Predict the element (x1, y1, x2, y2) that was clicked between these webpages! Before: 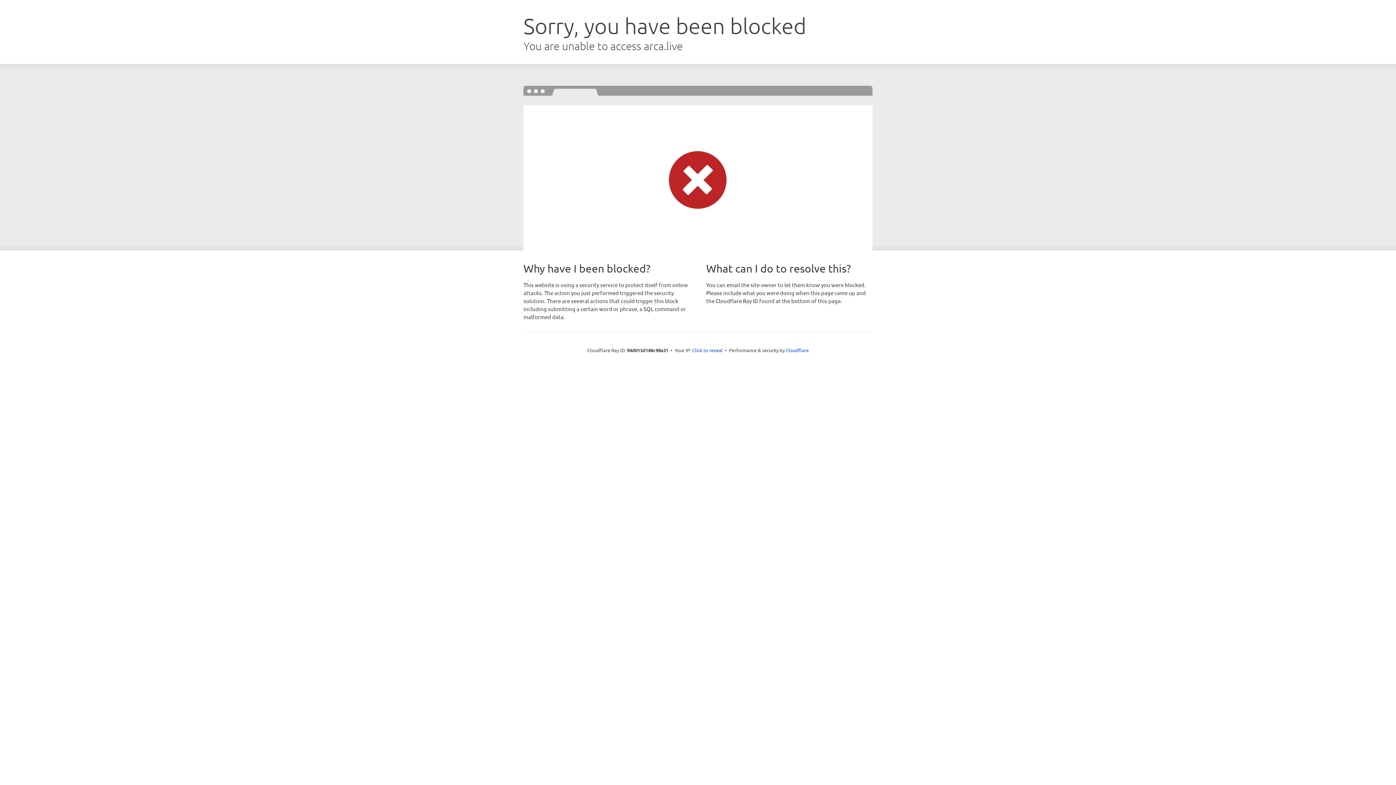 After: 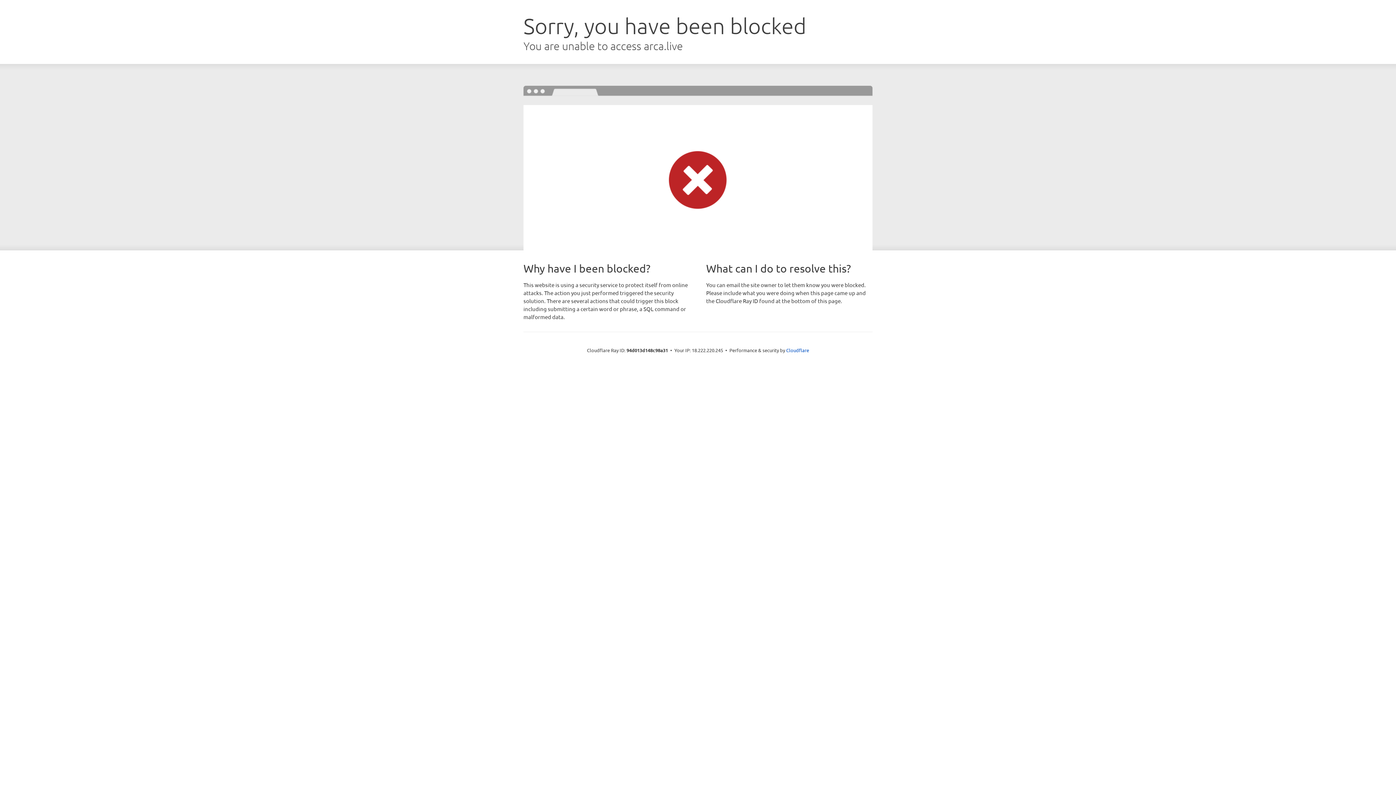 Action: bbox: (692, 346, 722, 353) label: Click to reveal